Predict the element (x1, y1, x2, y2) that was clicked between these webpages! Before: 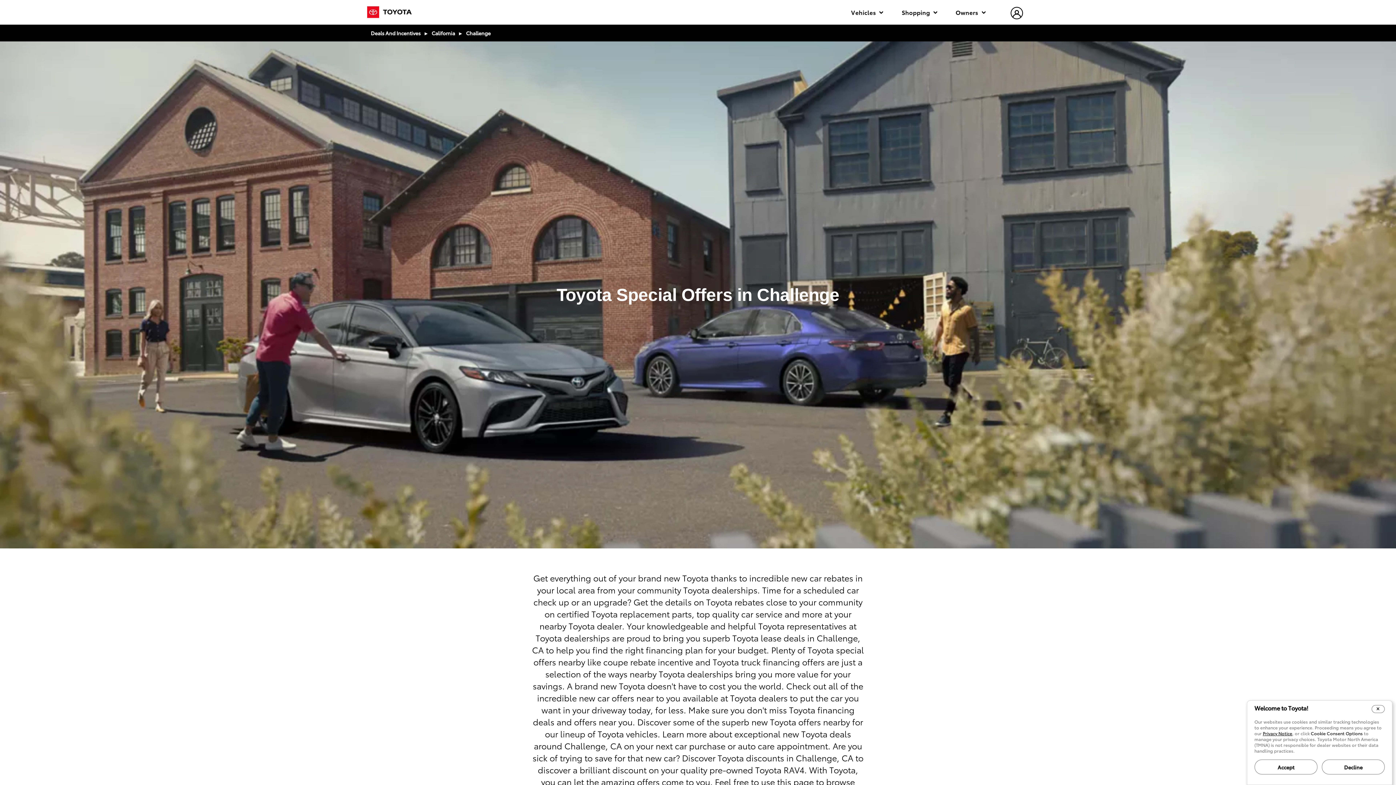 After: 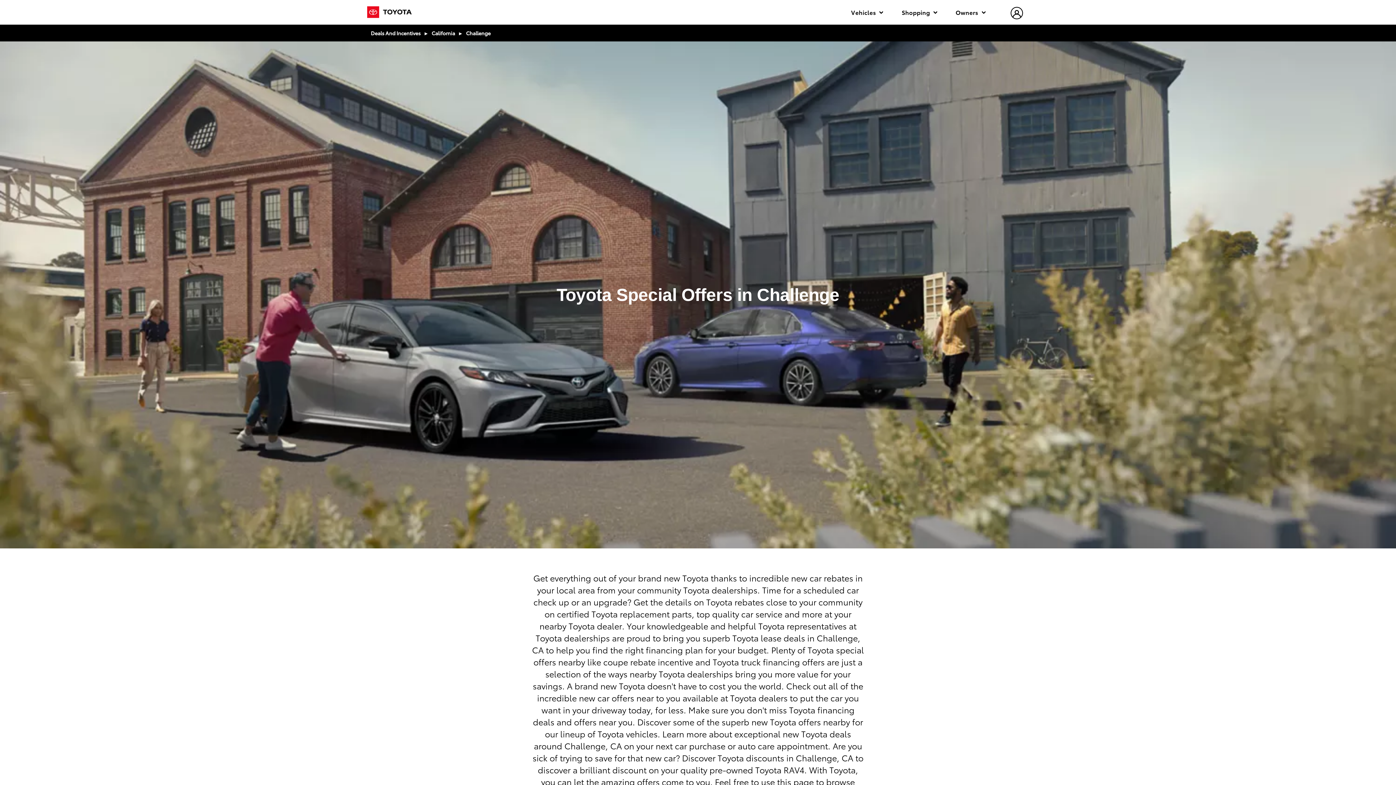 Action: label: Close Cookie Banner bbox: (1371, 705, 1385, 713)